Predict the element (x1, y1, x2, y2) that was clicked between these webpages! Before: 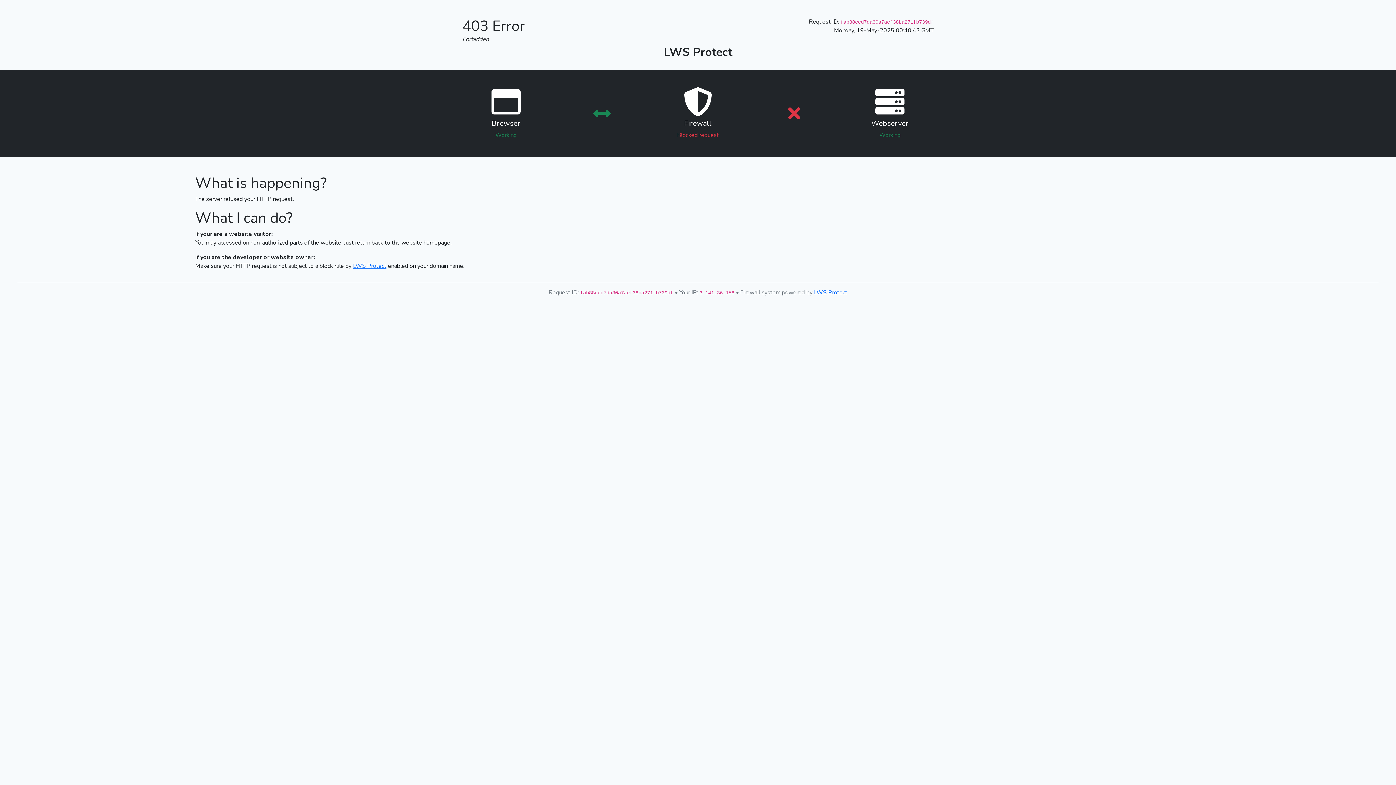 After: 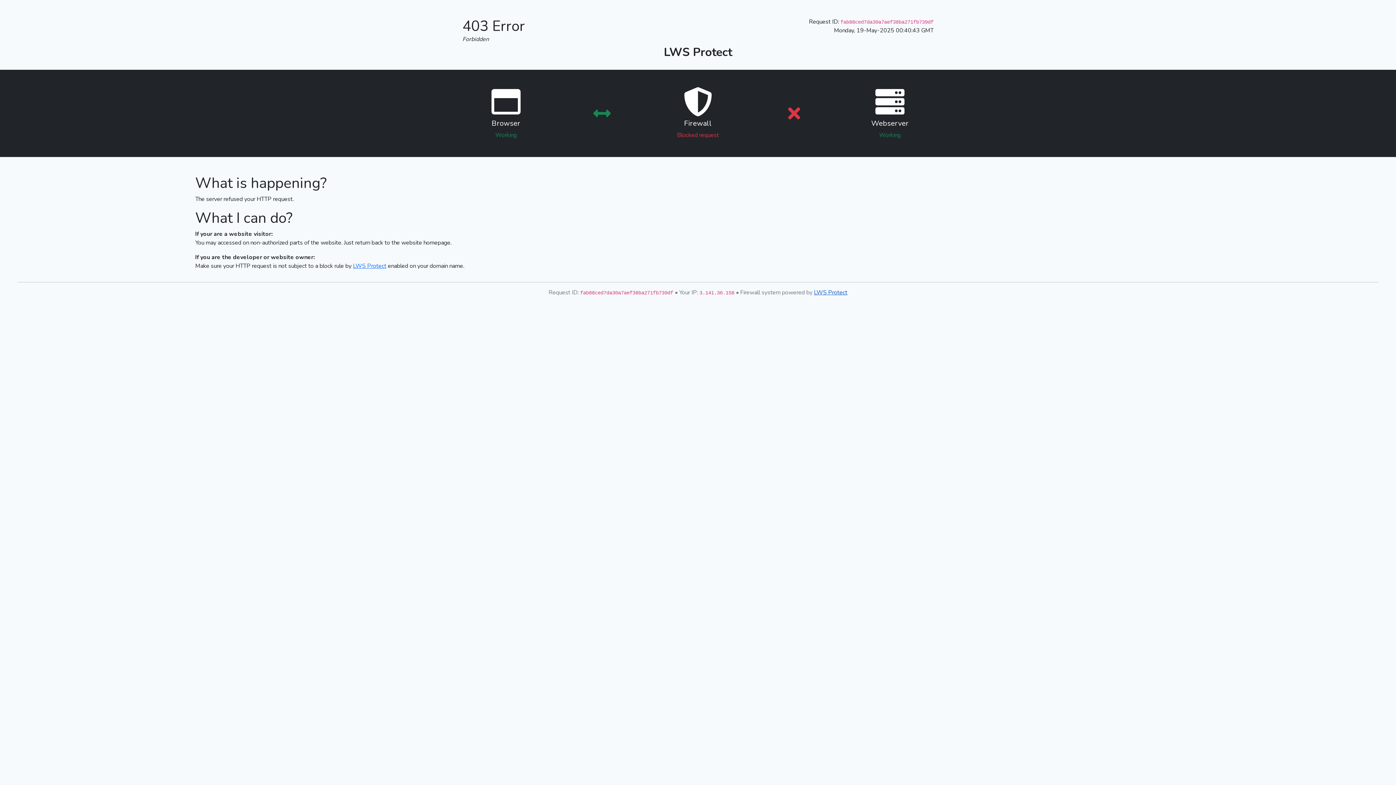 Action: bbox: (814, 288, 847, 296) label: LWS Protect